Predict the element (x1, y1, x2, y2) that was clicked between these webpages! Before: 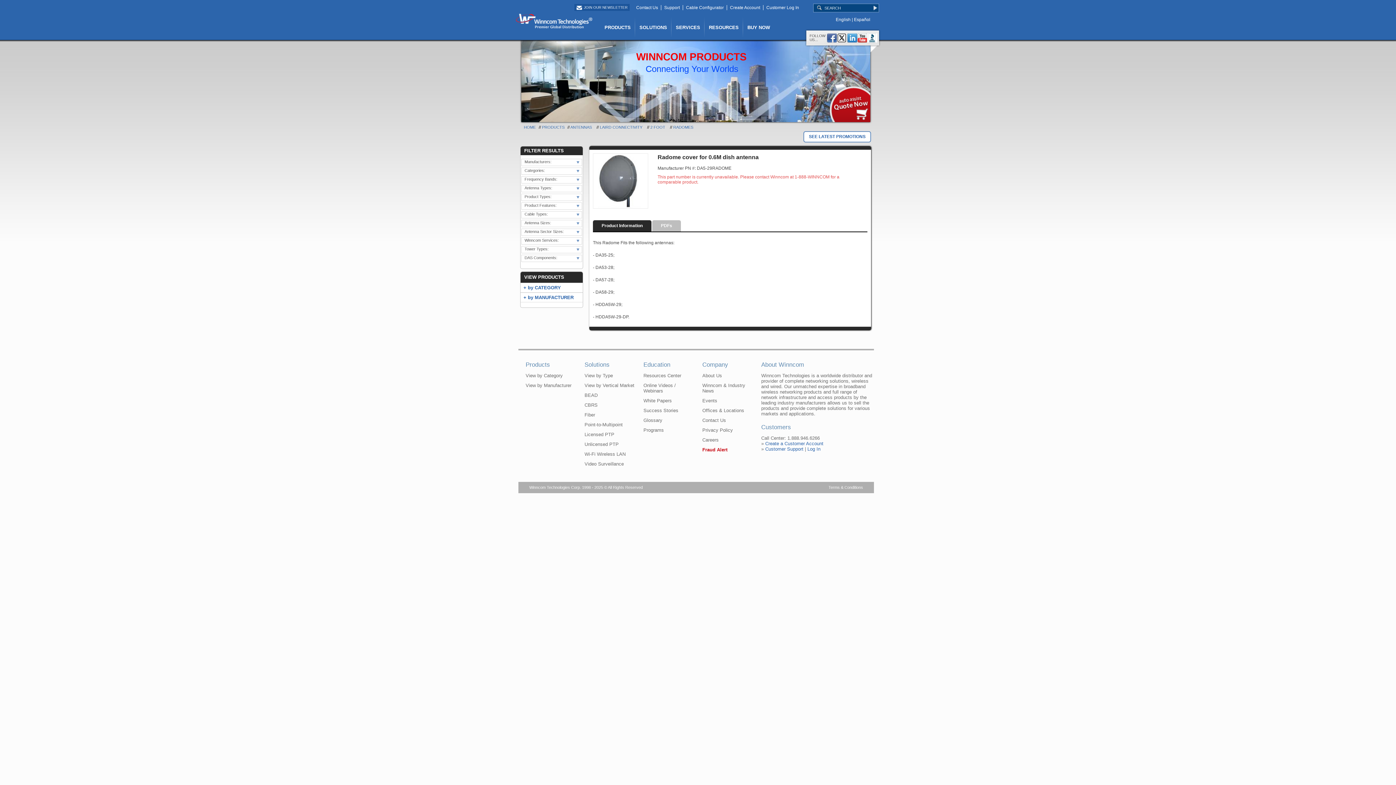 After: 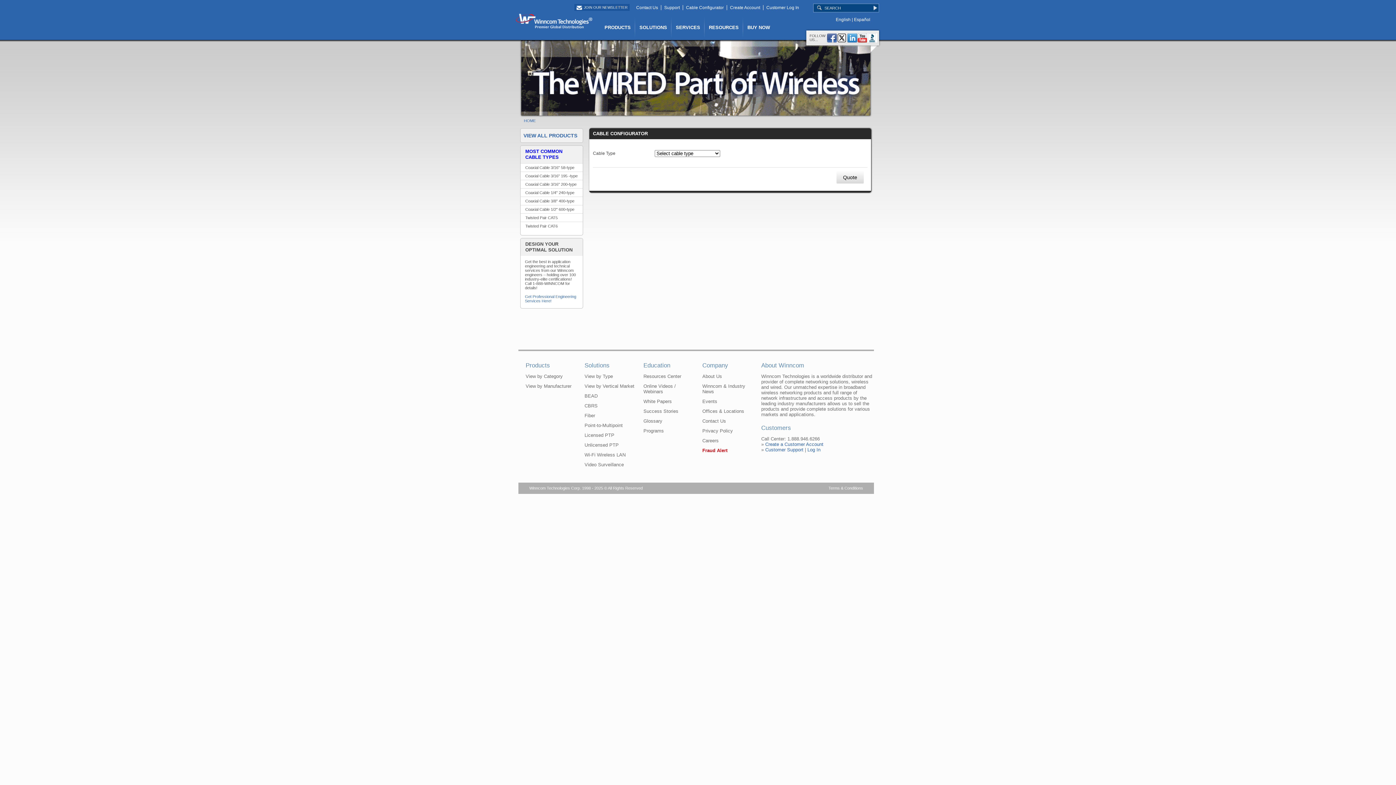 Action: label: Cable Configurator bbox: (683, 5, 727, 10)